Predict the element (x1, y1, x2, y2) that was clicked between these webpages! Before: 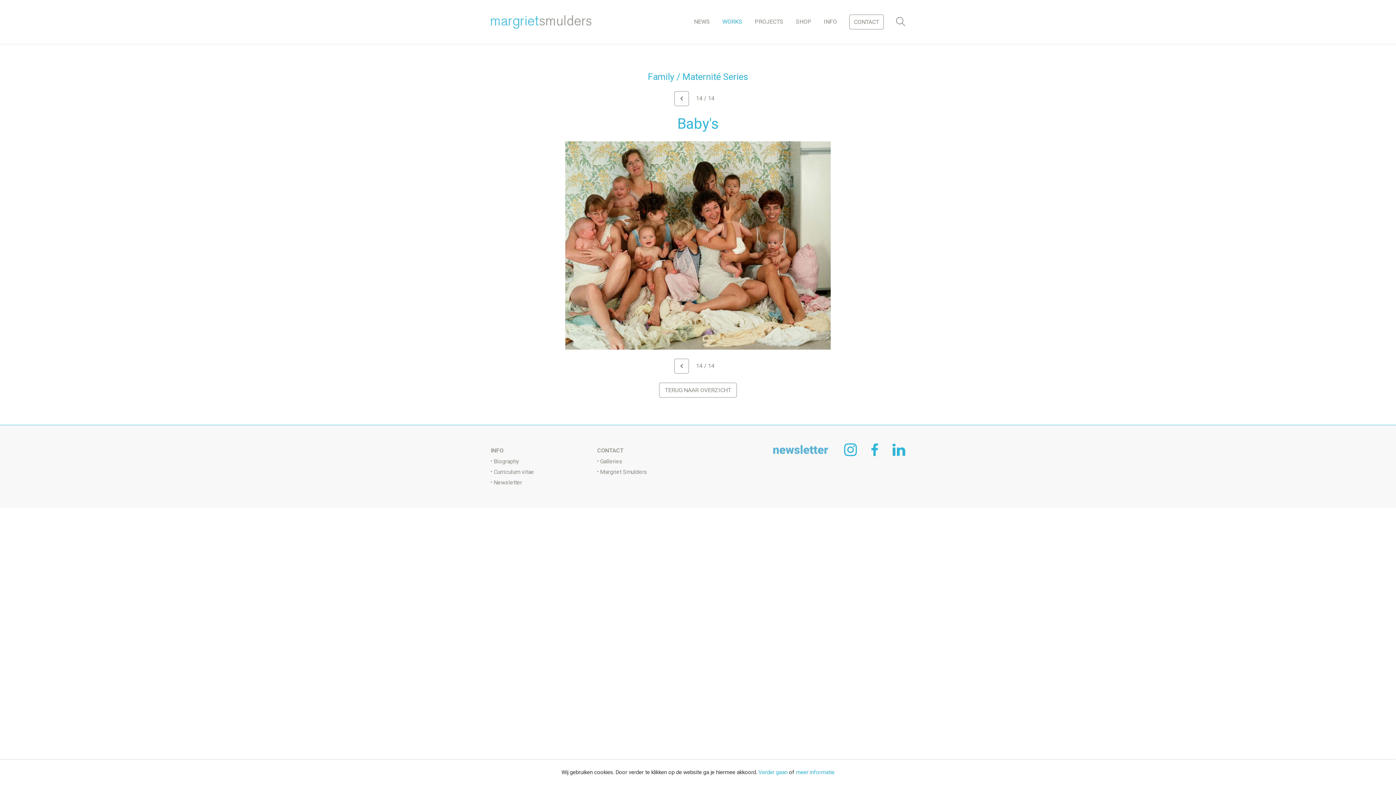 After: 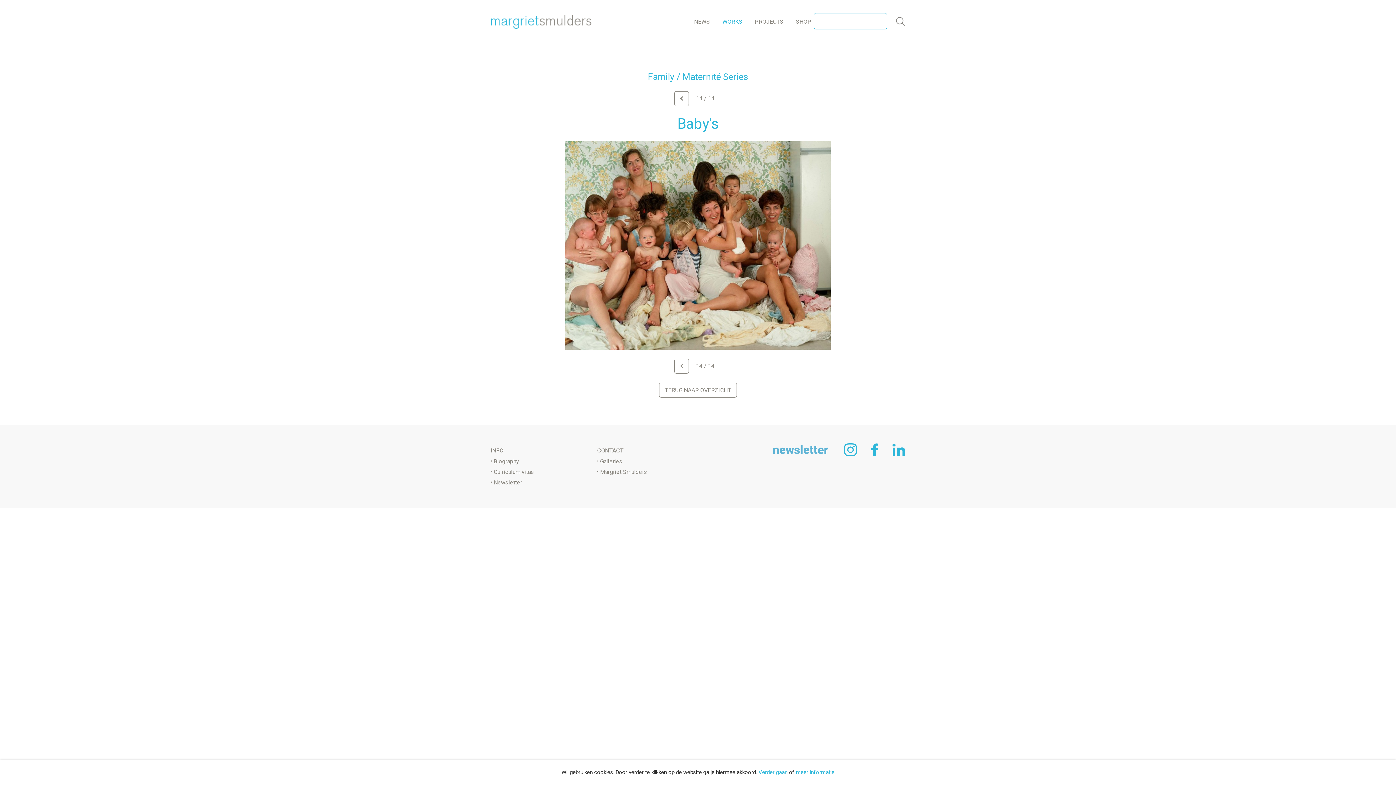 Action: bbox: (896, 17, 905, 26)